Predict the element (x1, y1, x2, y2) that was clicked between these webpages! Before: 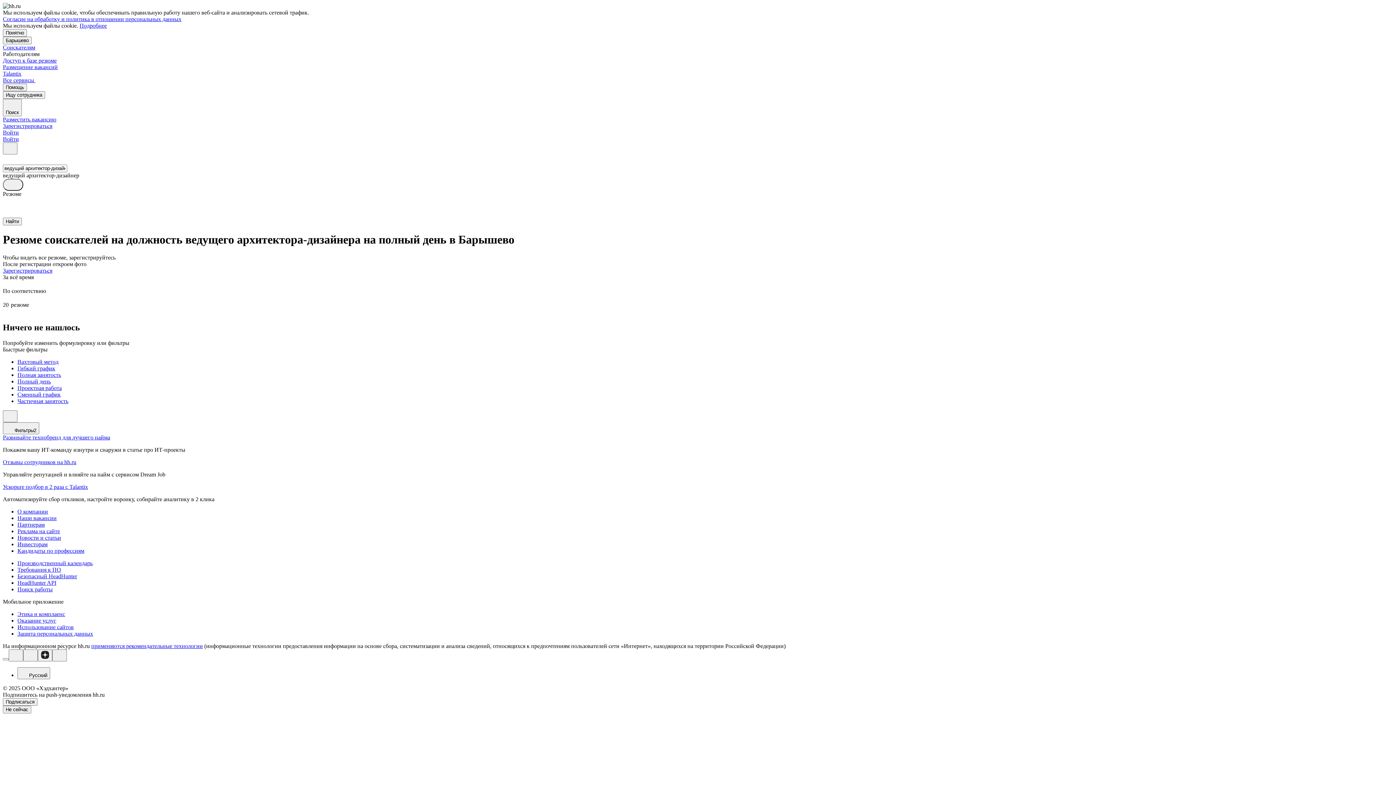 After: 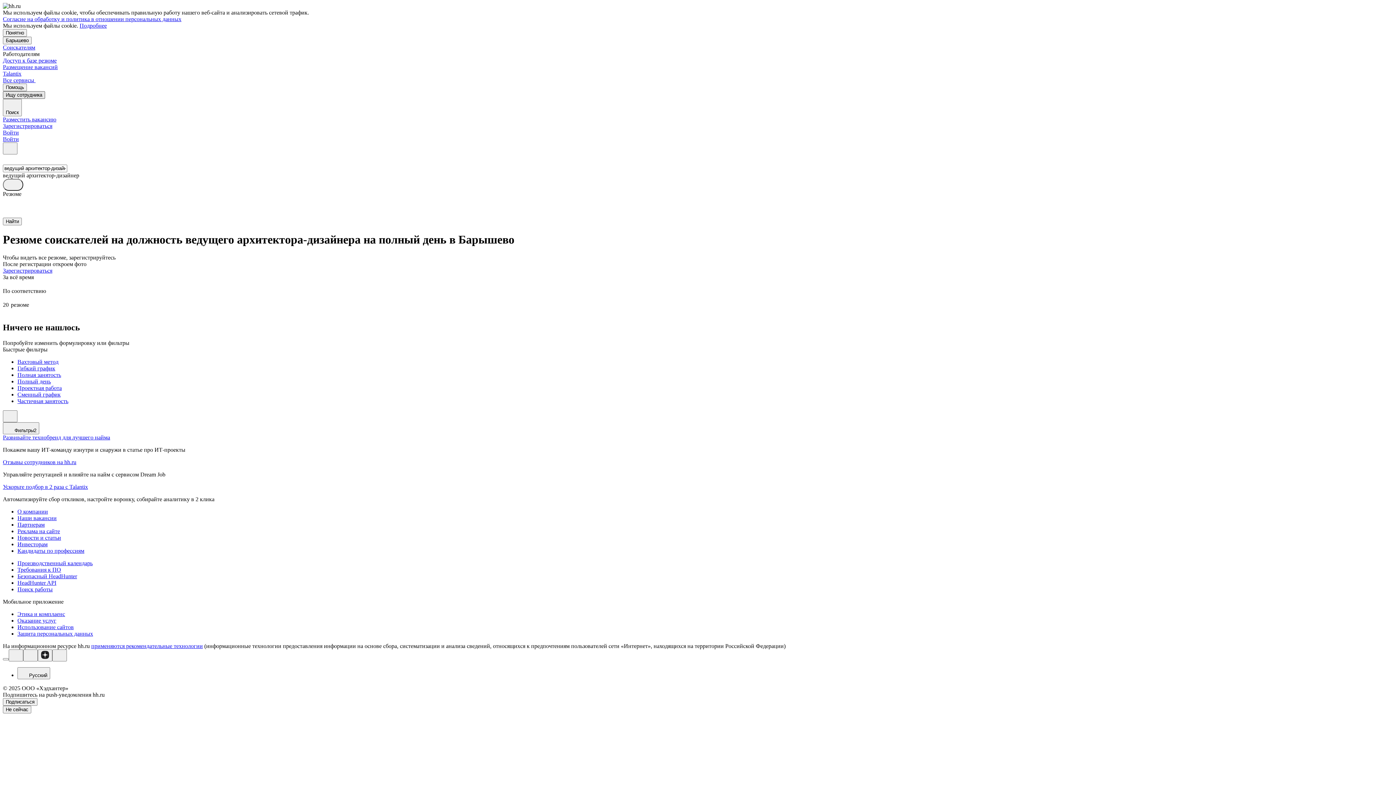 Action: bbox: (2, 91, 45, 98) label: Ищу сотрудника